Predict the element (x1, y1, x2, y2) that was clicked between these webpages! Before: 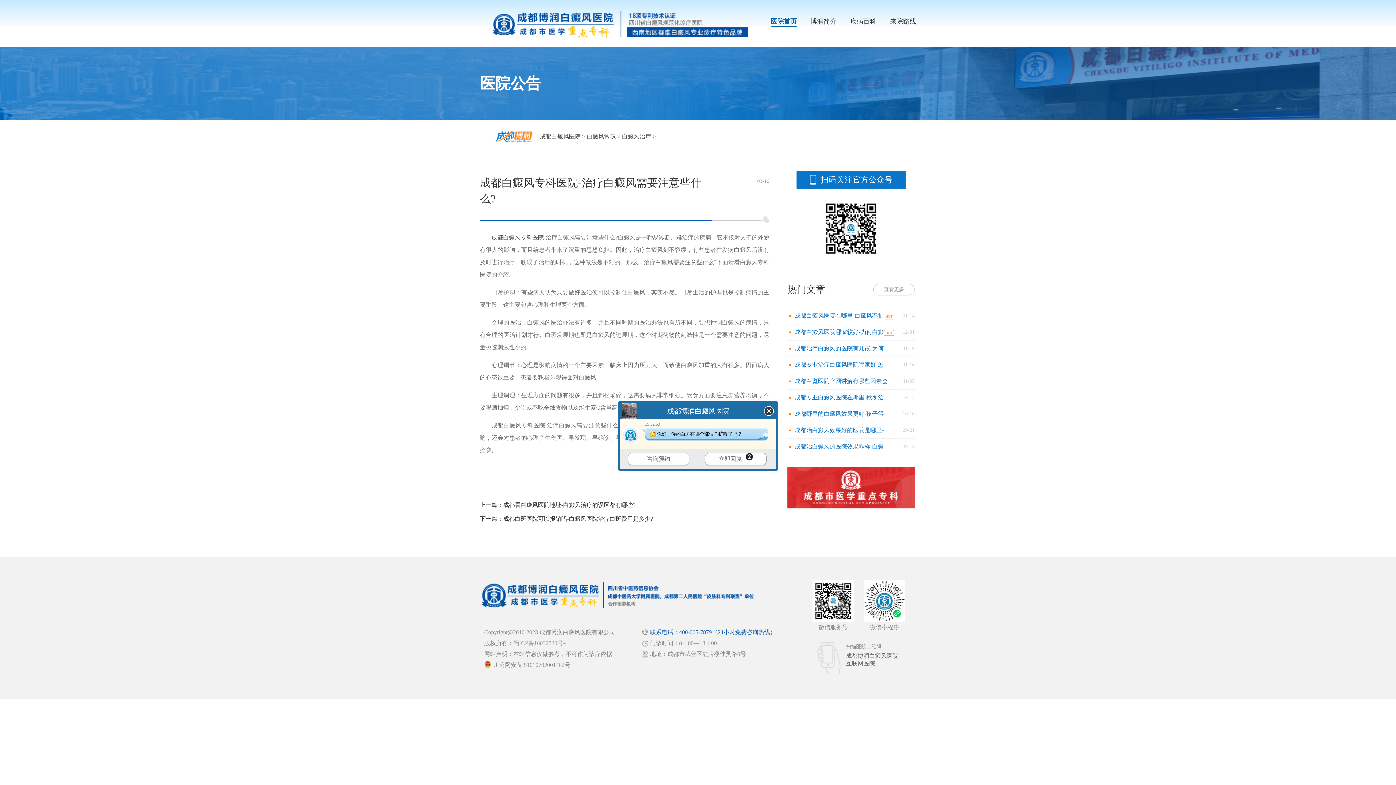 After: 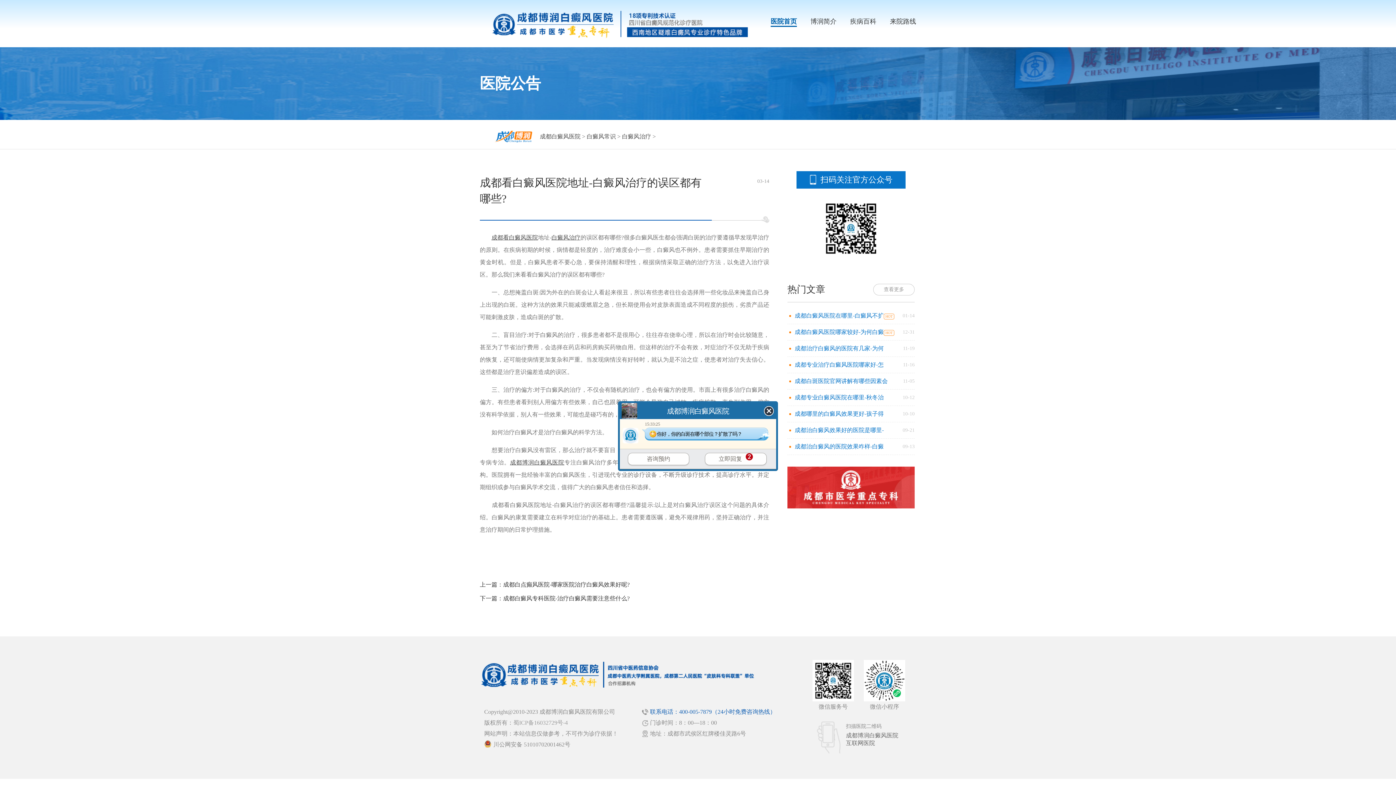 Action: label: 成都看白癜风医院地址-白癜风治疗的误区都有哪些? bbox: (503, 502, 635, 508)